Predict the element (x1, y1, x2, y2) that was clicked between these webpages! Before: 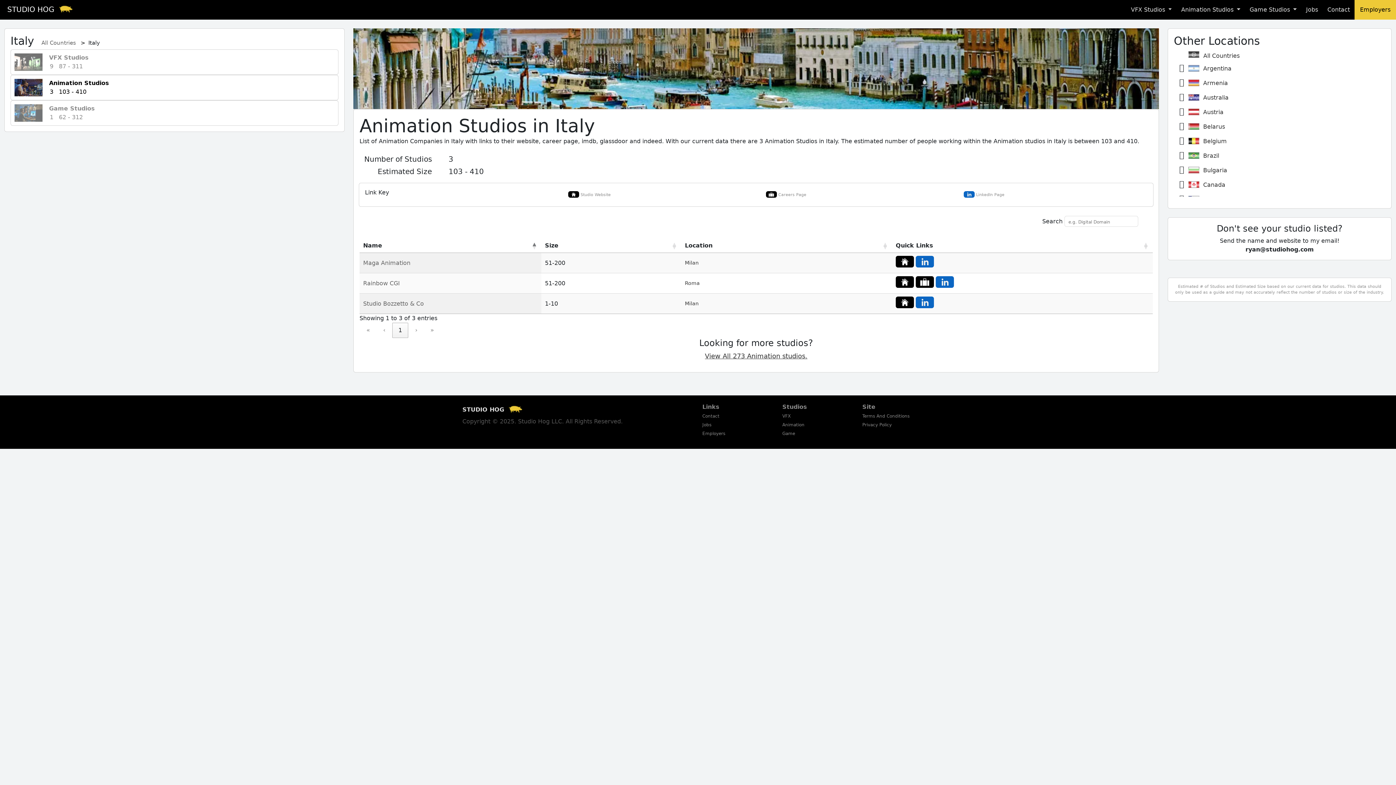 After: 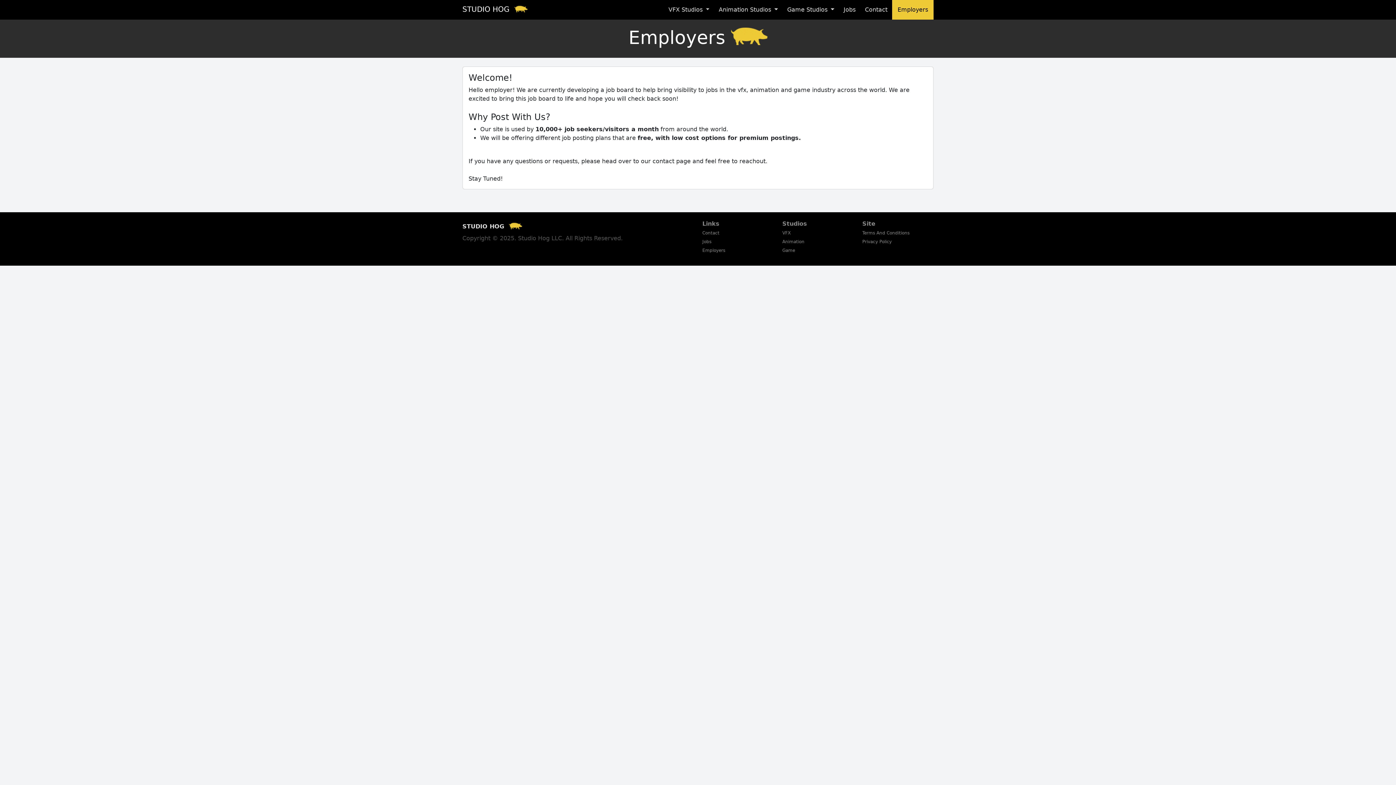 Action: label: Employers bbox: (1354, 6, 1396, 13)